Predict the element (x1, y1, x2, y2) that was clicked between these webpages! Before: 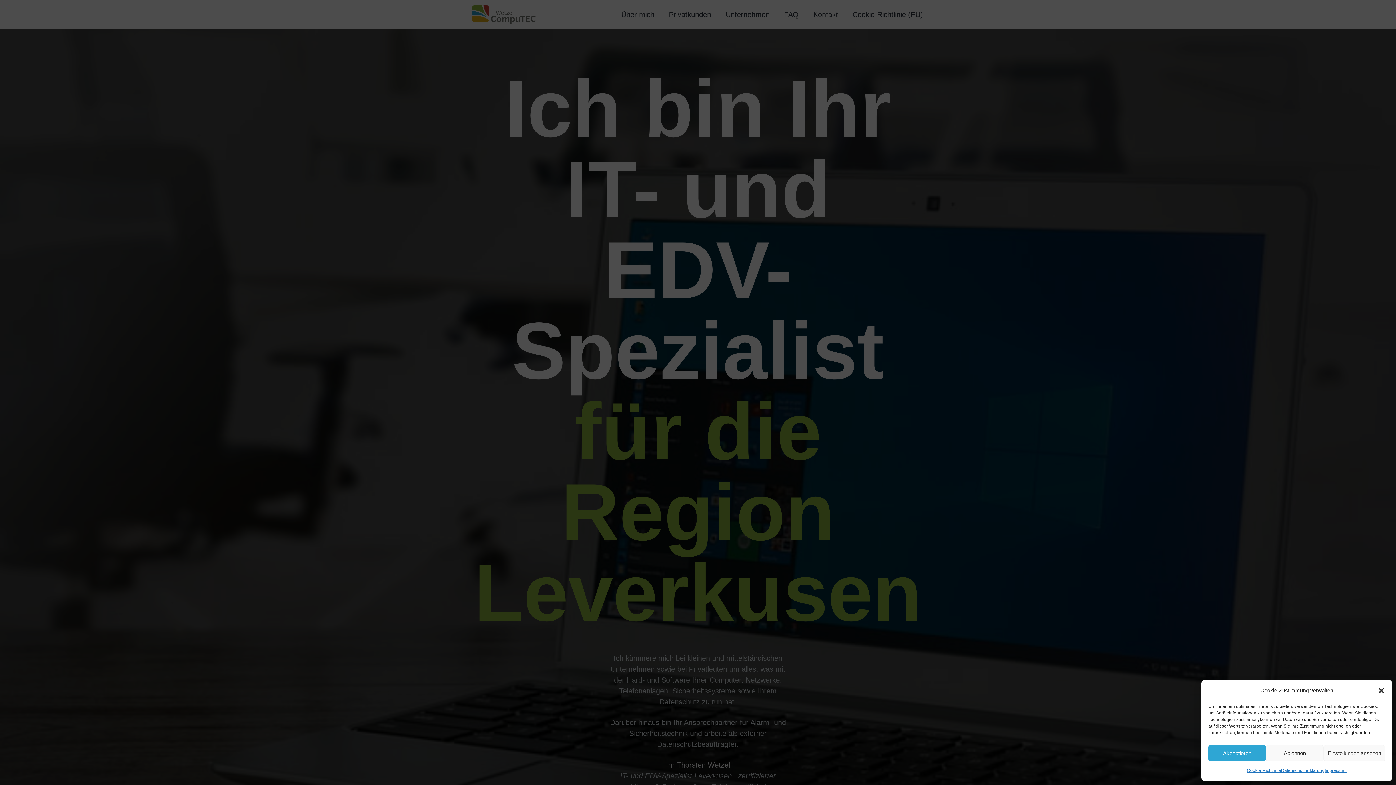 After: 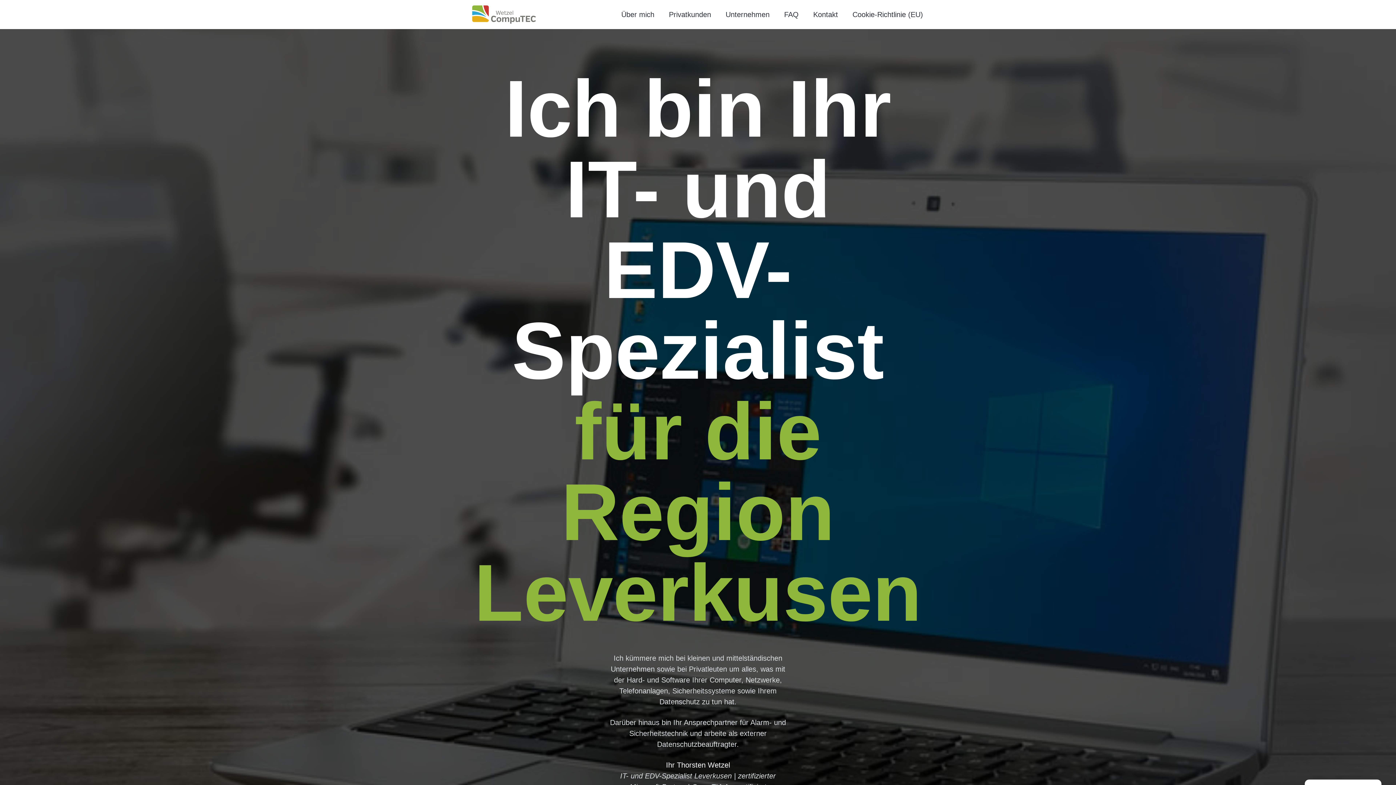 Action: label: Akzeptieren bbox: (1208, 745, 1266, 761)